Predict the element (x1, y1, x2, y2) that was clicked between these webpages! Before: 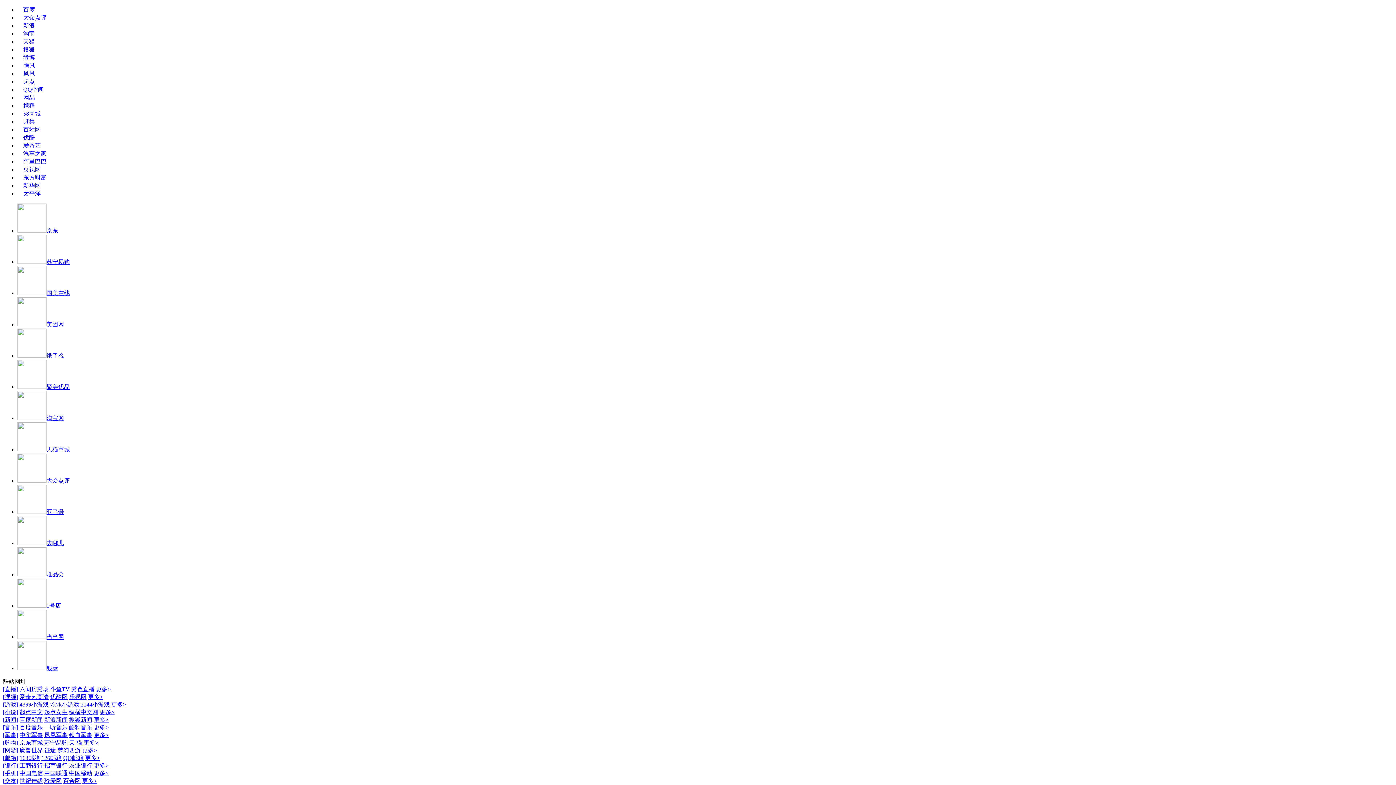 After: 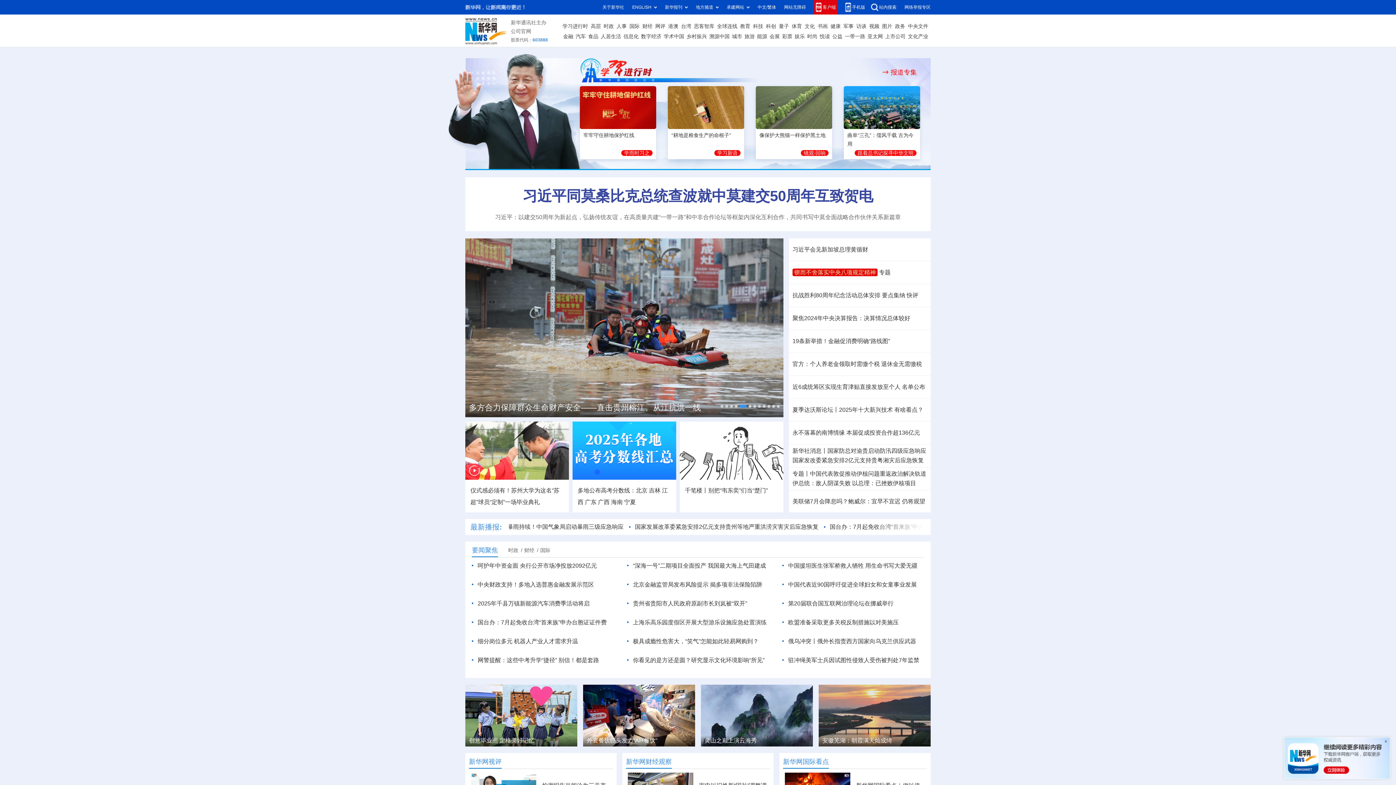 Action: bbox: (17, 182, 40, 188) label: 新华网